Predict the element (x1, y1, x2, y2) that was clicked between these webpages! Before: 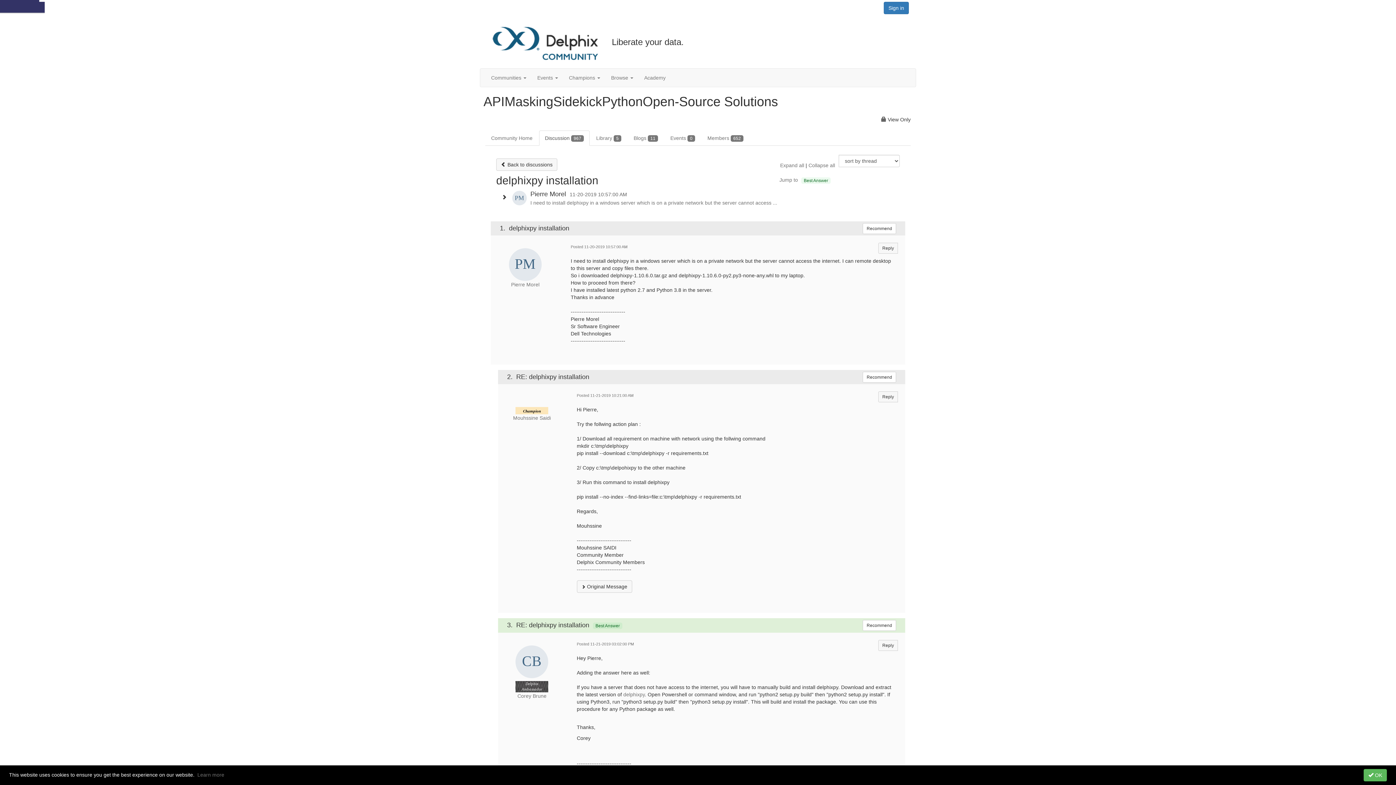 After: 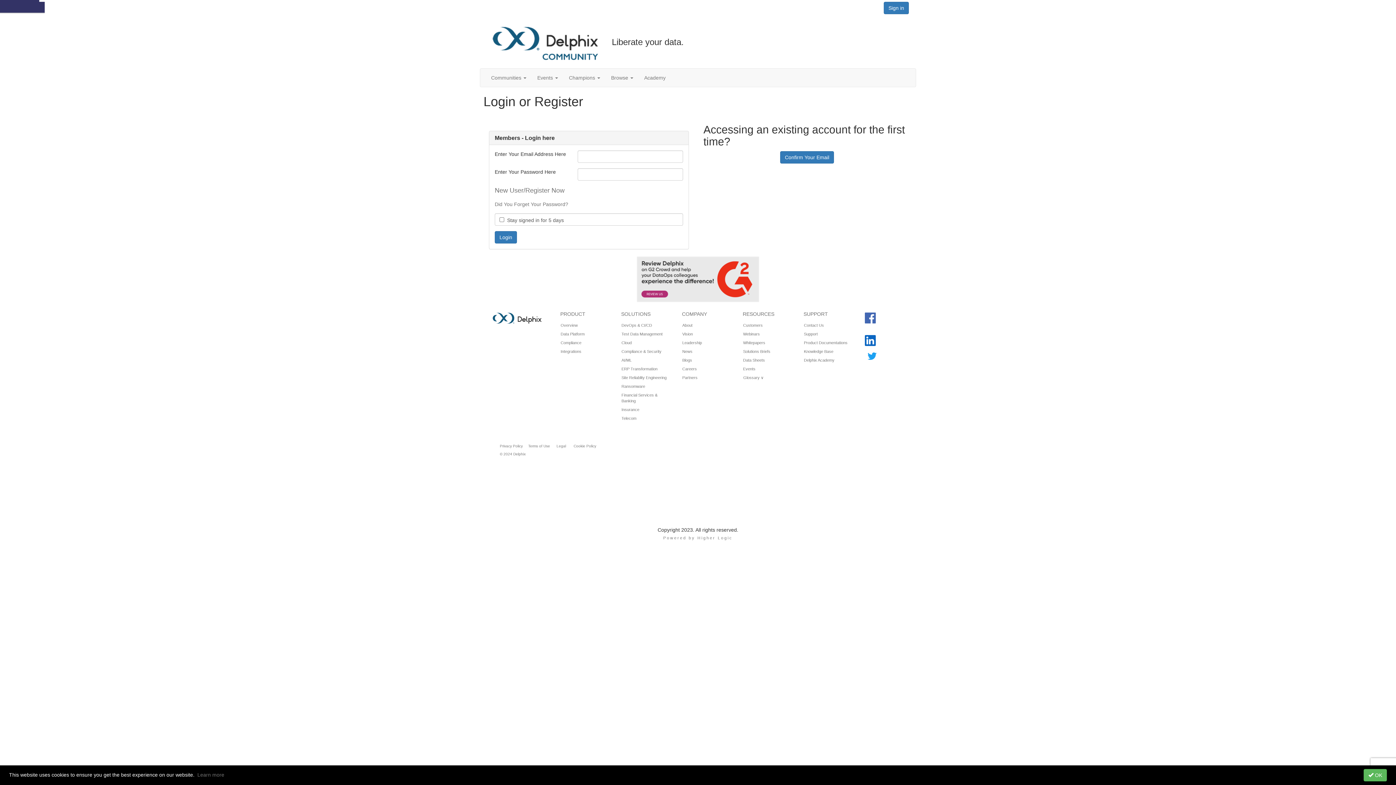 Action: label: Recommend bbox: (862, 223, 896, 234)